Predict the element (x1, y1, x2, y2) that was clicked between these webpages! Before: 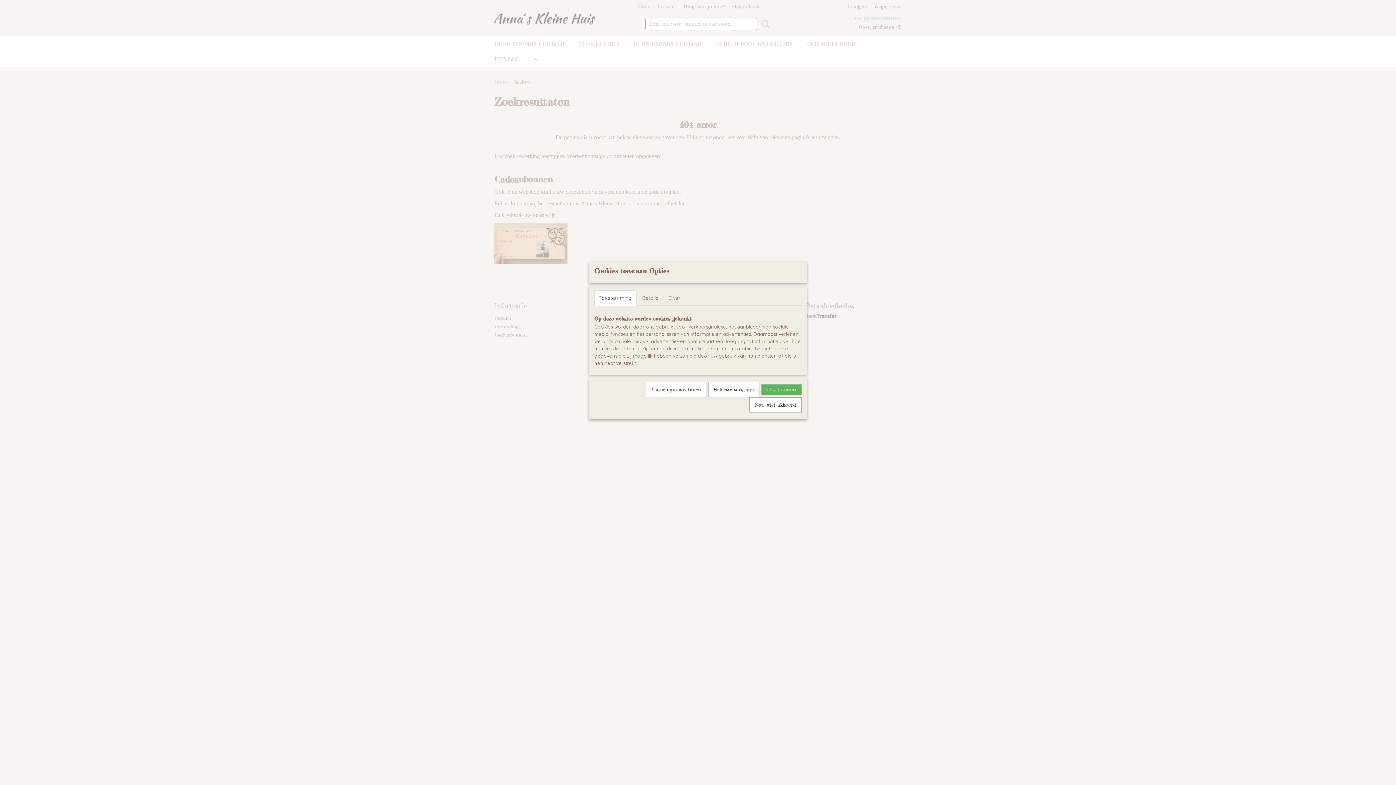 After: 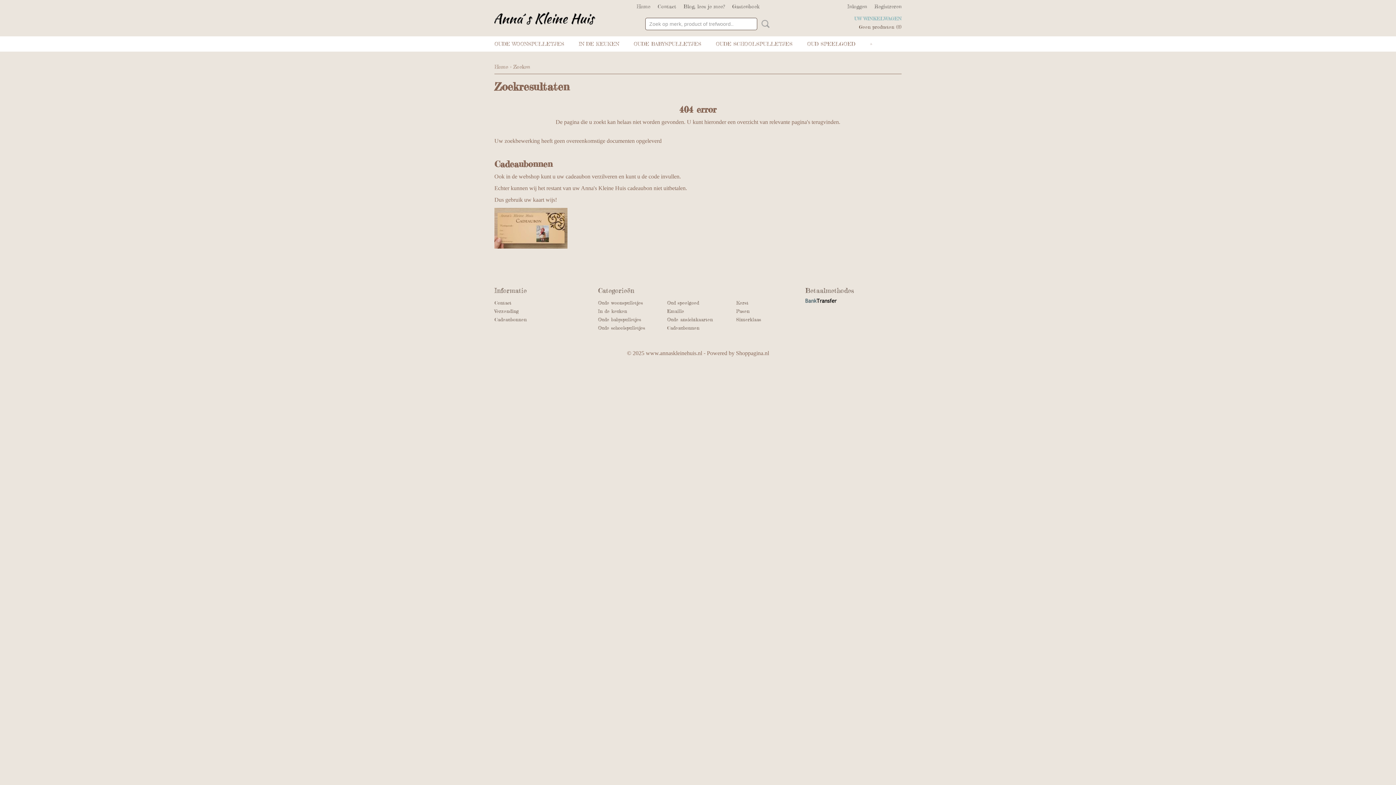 Action: label: Later opnieuw tonen bbox: (646, 382, 706, 397)